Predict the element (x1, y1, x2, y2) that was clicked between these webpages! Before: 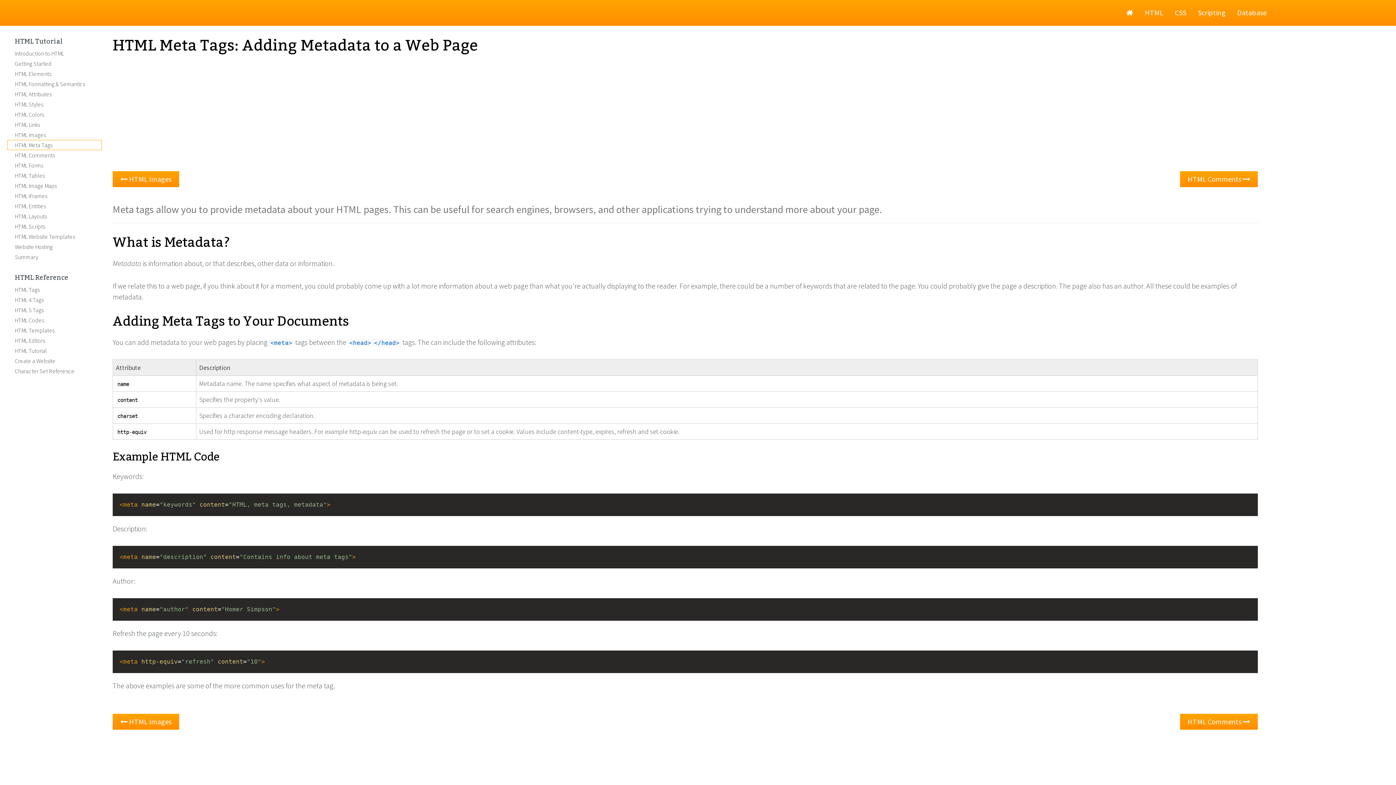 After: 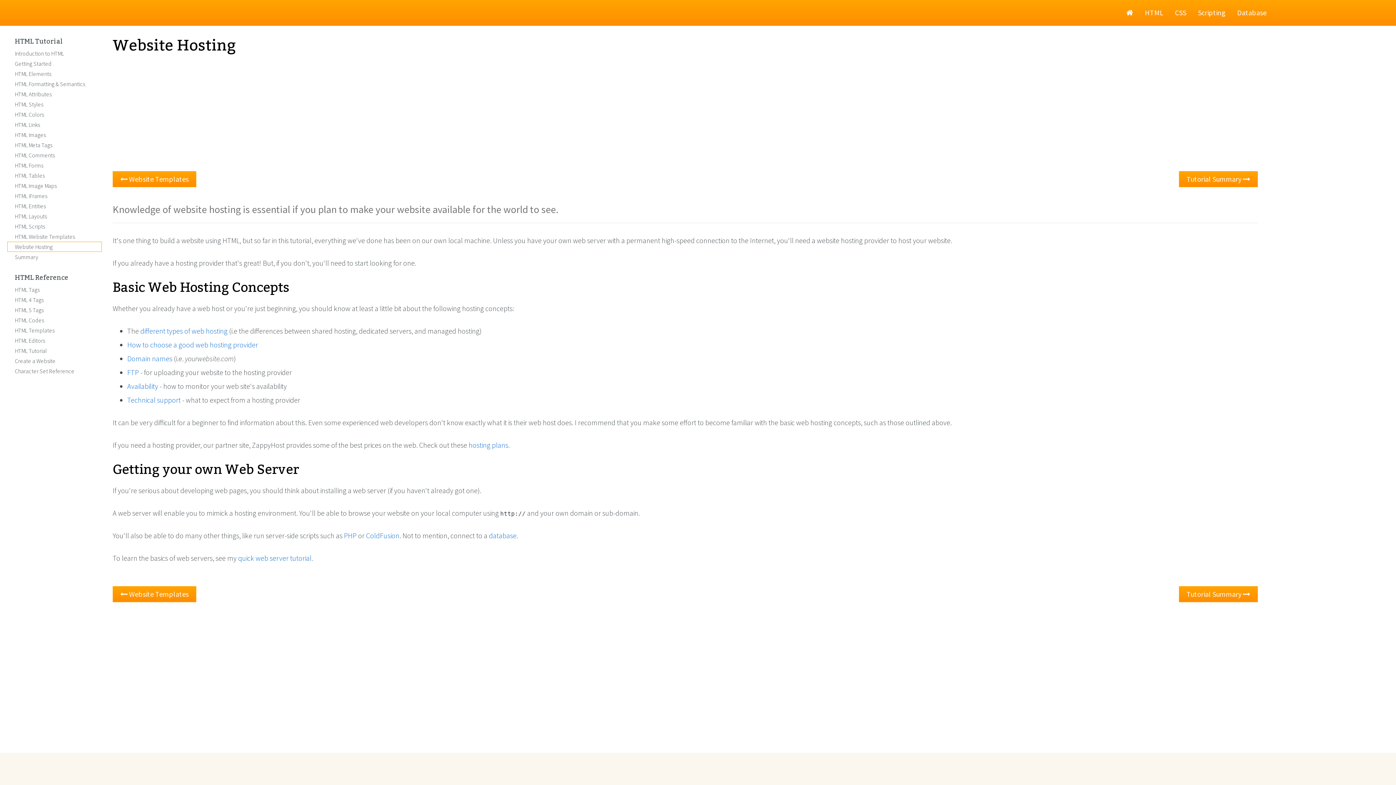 Action: label: Website Hosting bbox: (7, 241, 101, 252)